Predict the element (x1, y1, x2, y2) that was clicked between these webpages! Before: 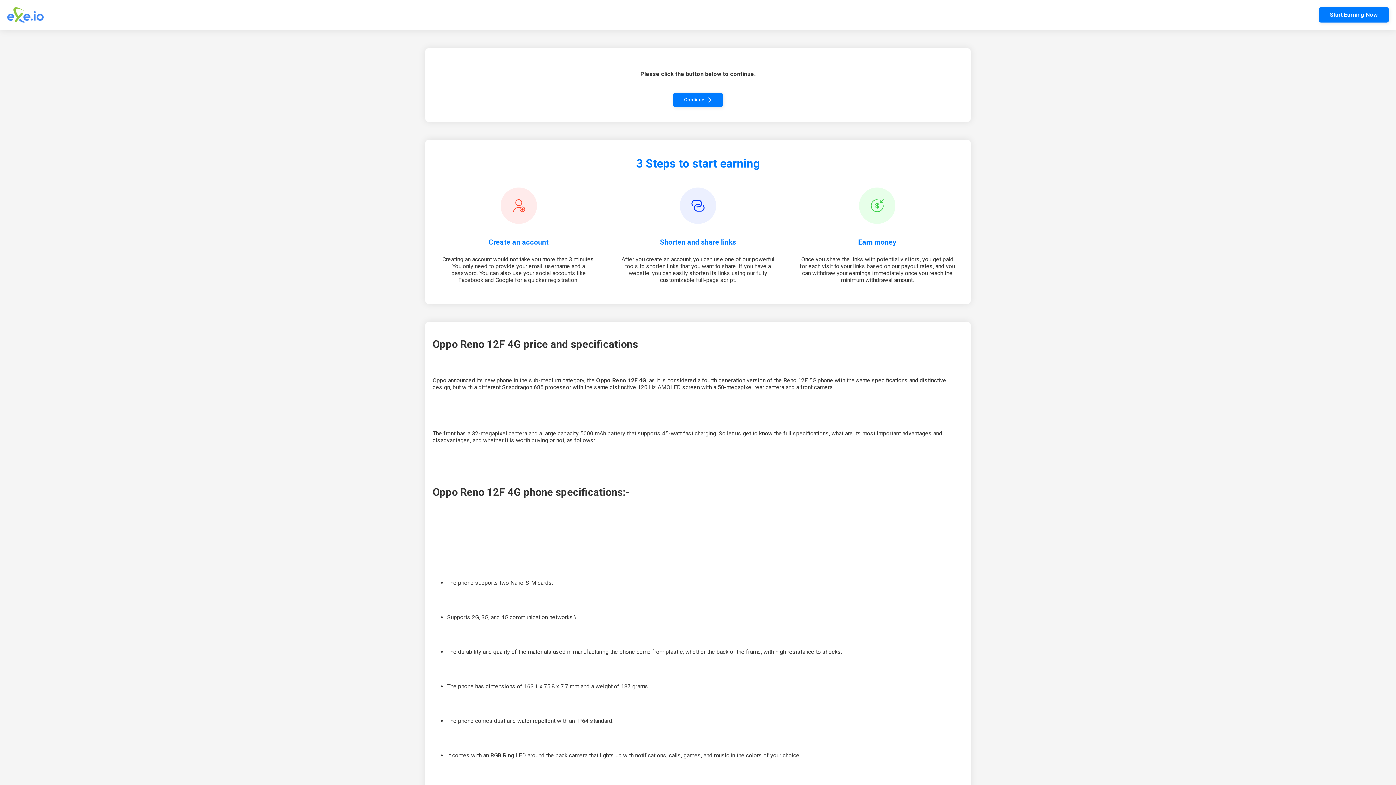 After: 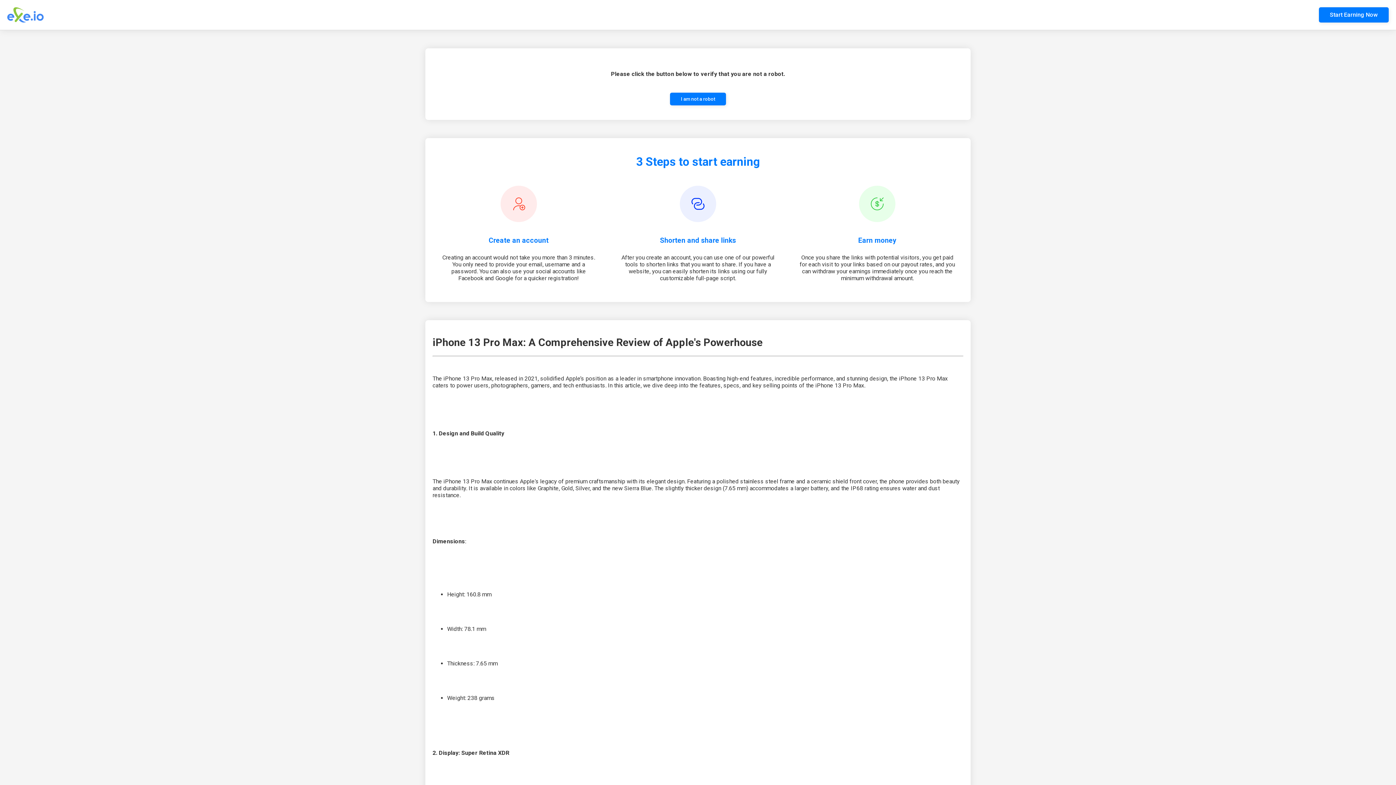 Action: bbox: (673, 92, 722, 107) label: Continue